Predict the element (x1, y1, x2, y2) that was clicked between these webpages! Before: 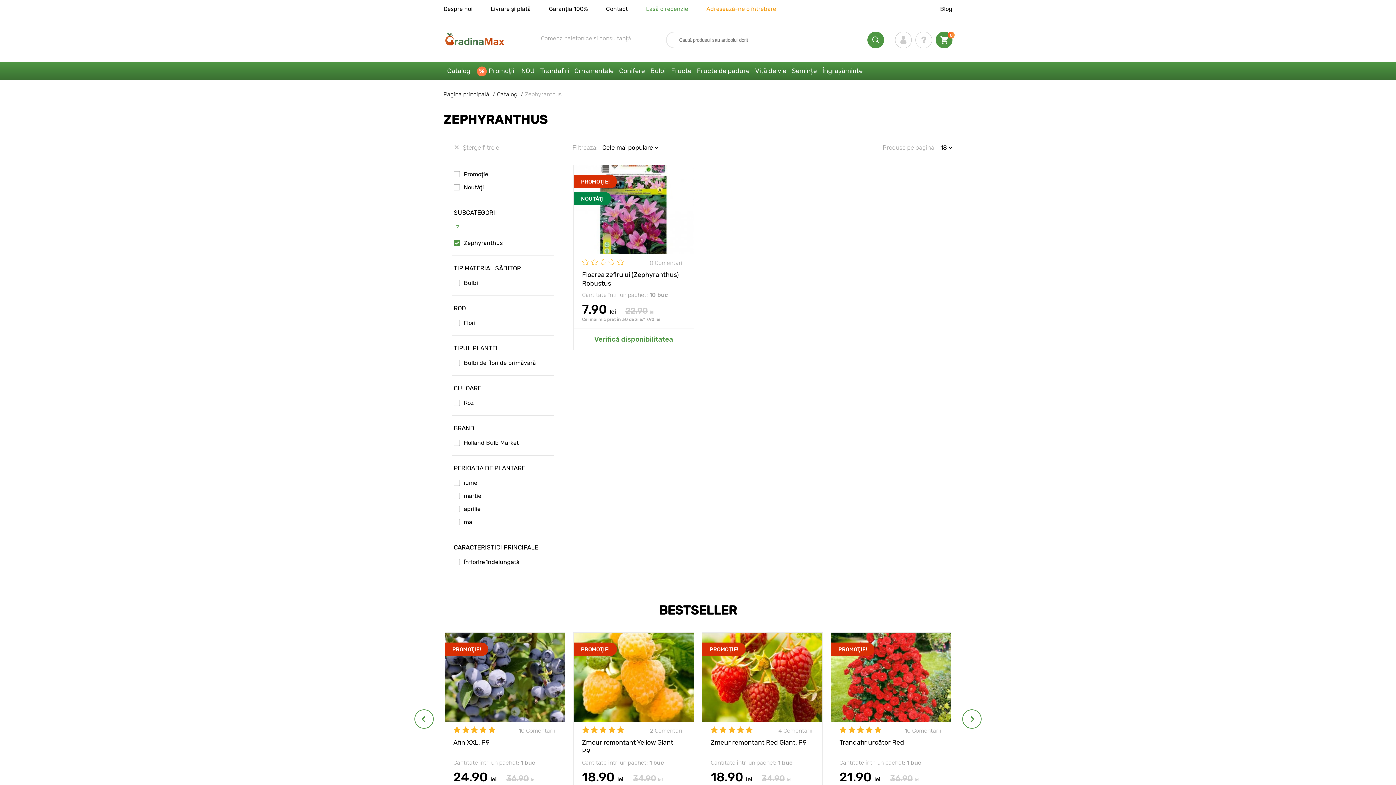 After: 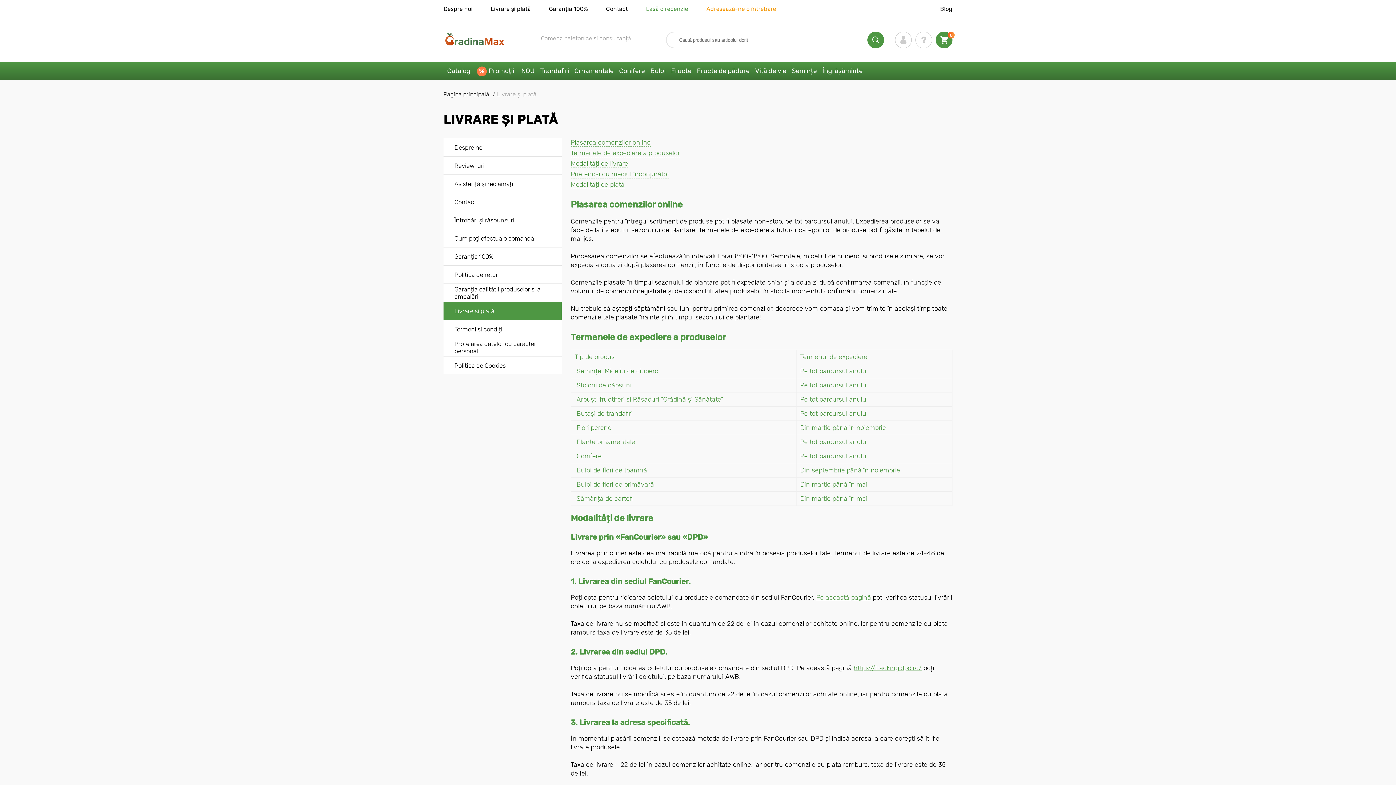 Action: bbox: (490, 5, 530, 12) label: Livrare și plată